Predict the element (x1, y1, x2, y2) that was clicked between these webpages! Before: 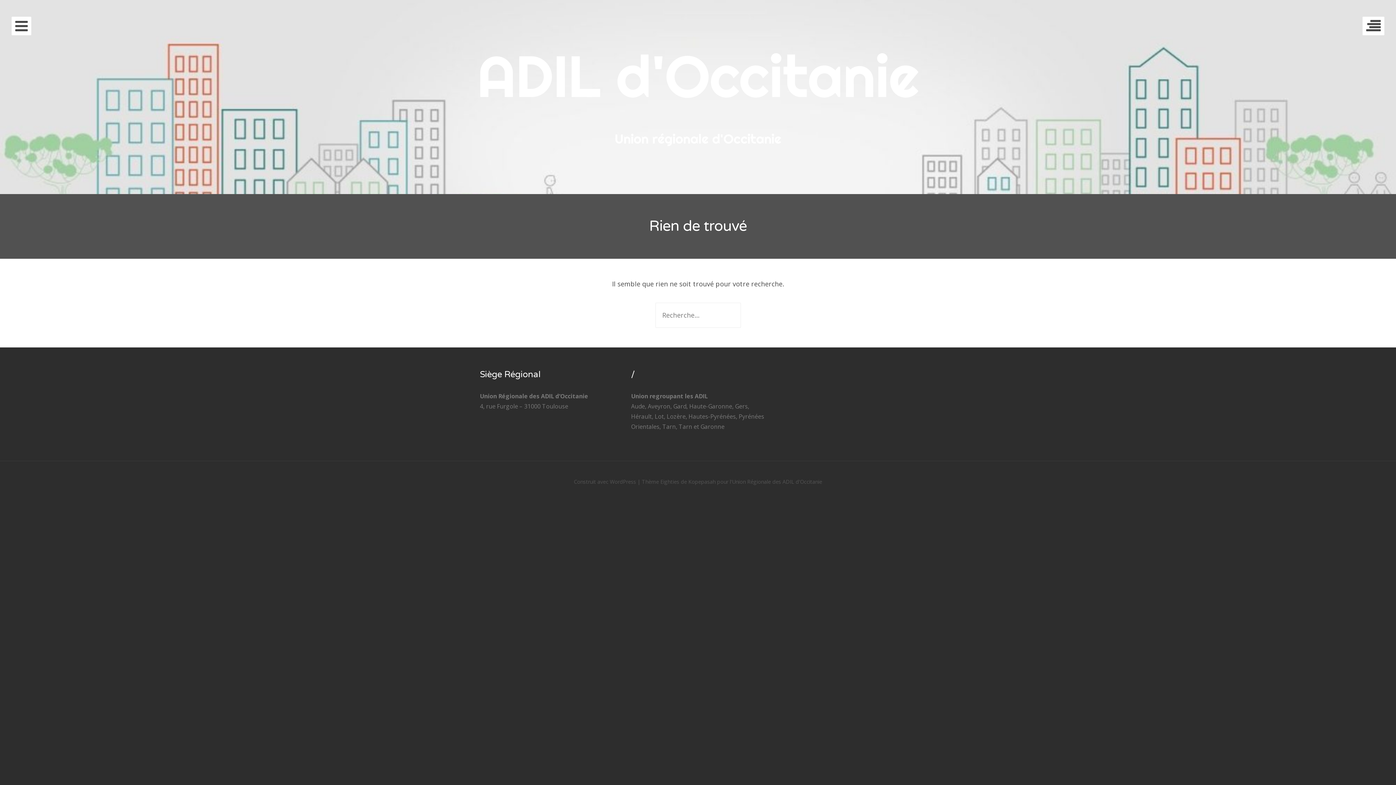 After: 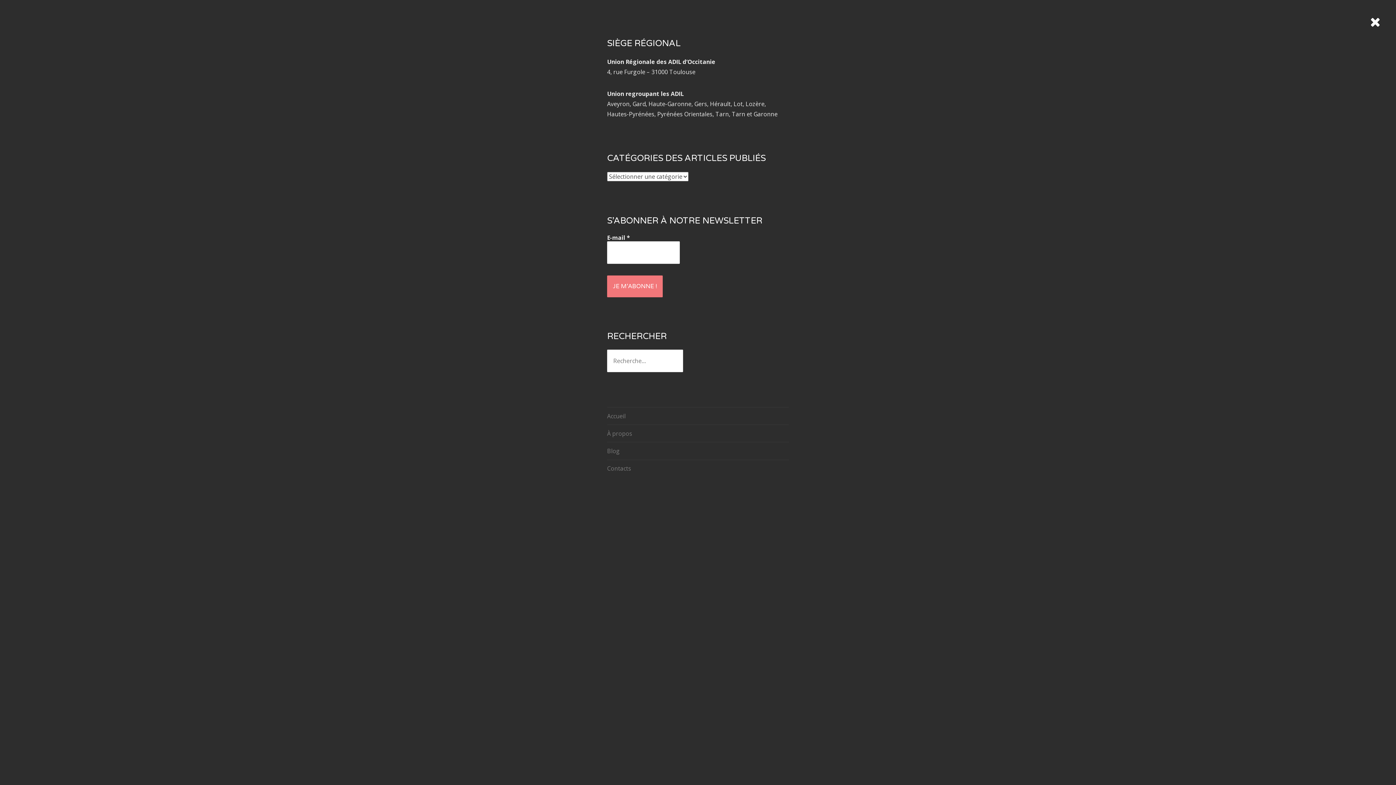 Action: bbox: (1362, 16, 1384, 35)